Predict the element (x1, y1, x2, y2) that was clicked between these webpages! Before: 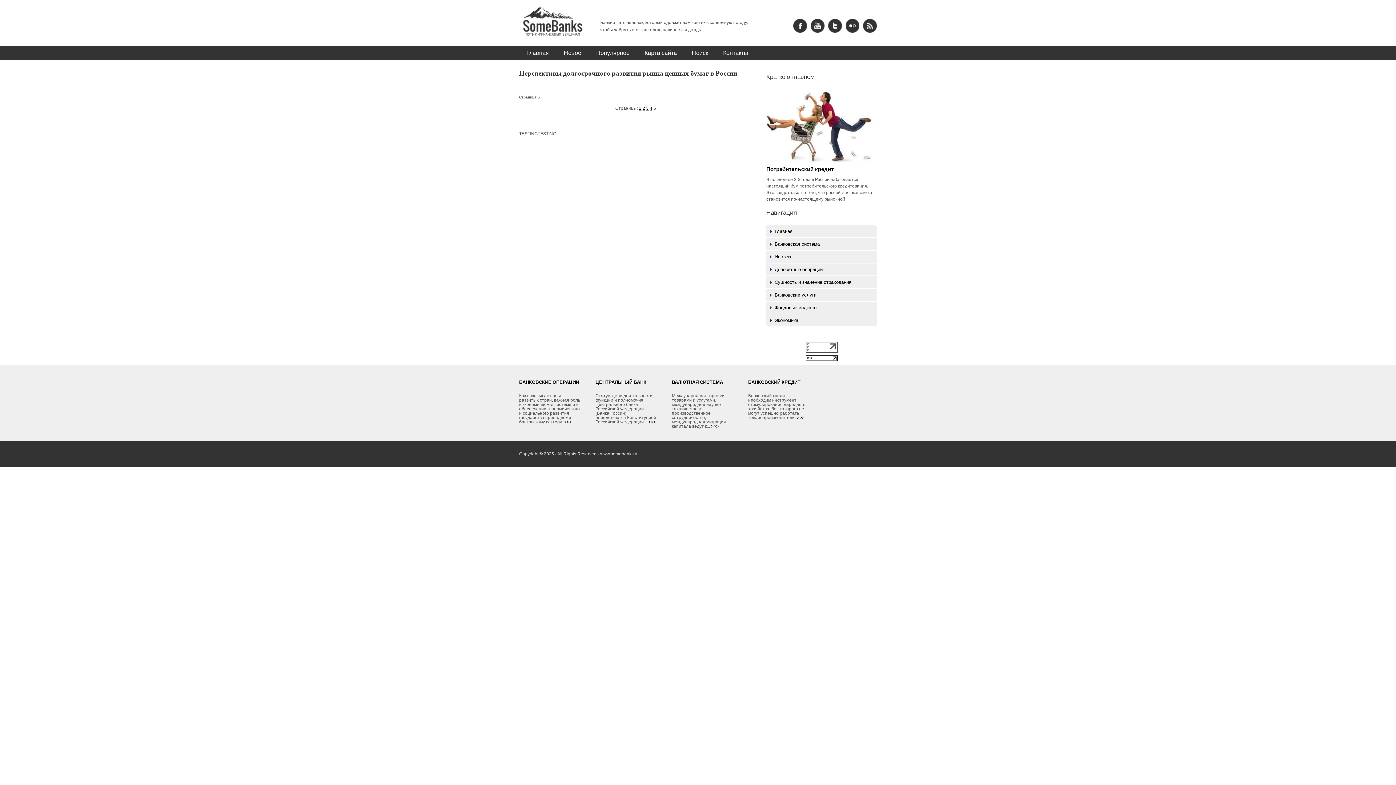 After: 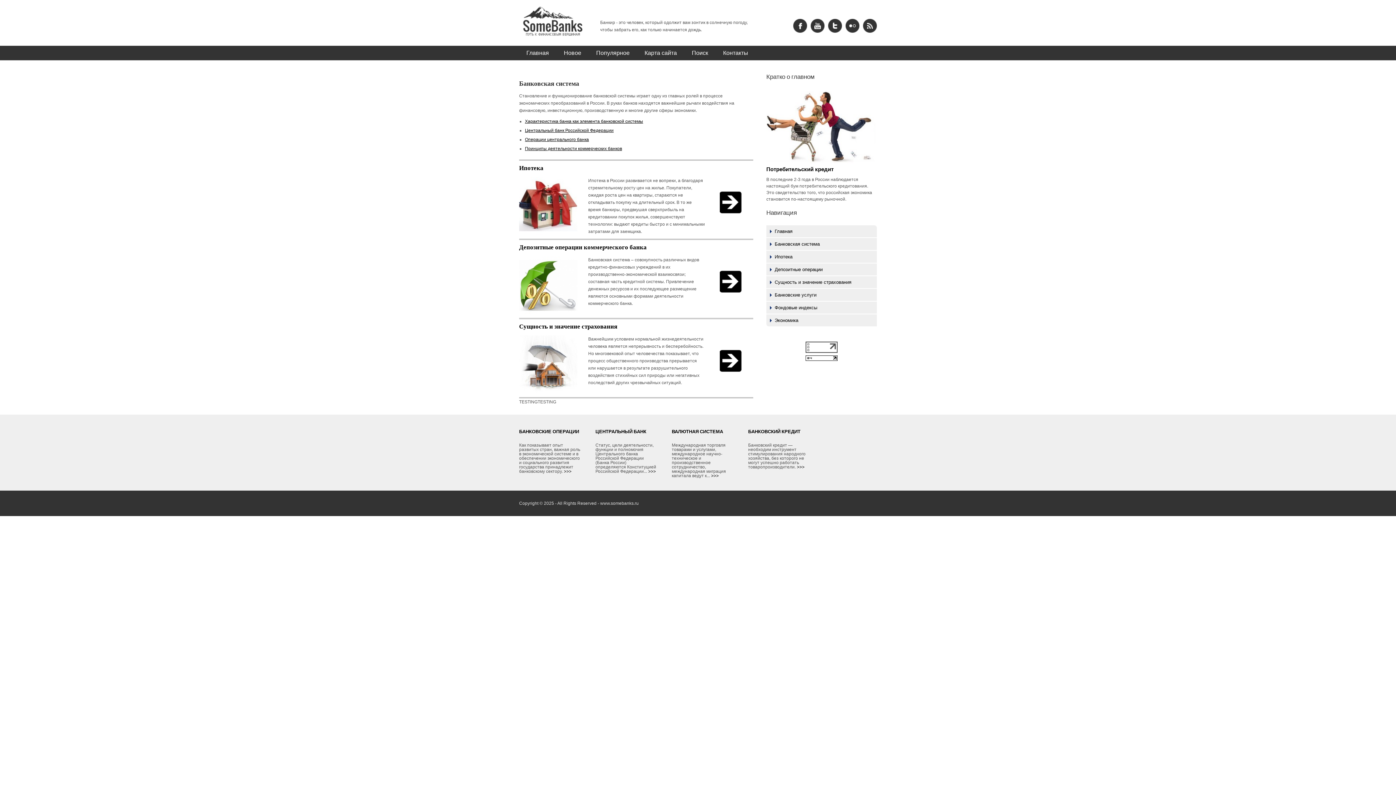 Action: bbox: (770, 228, 877, 234) label: Главная